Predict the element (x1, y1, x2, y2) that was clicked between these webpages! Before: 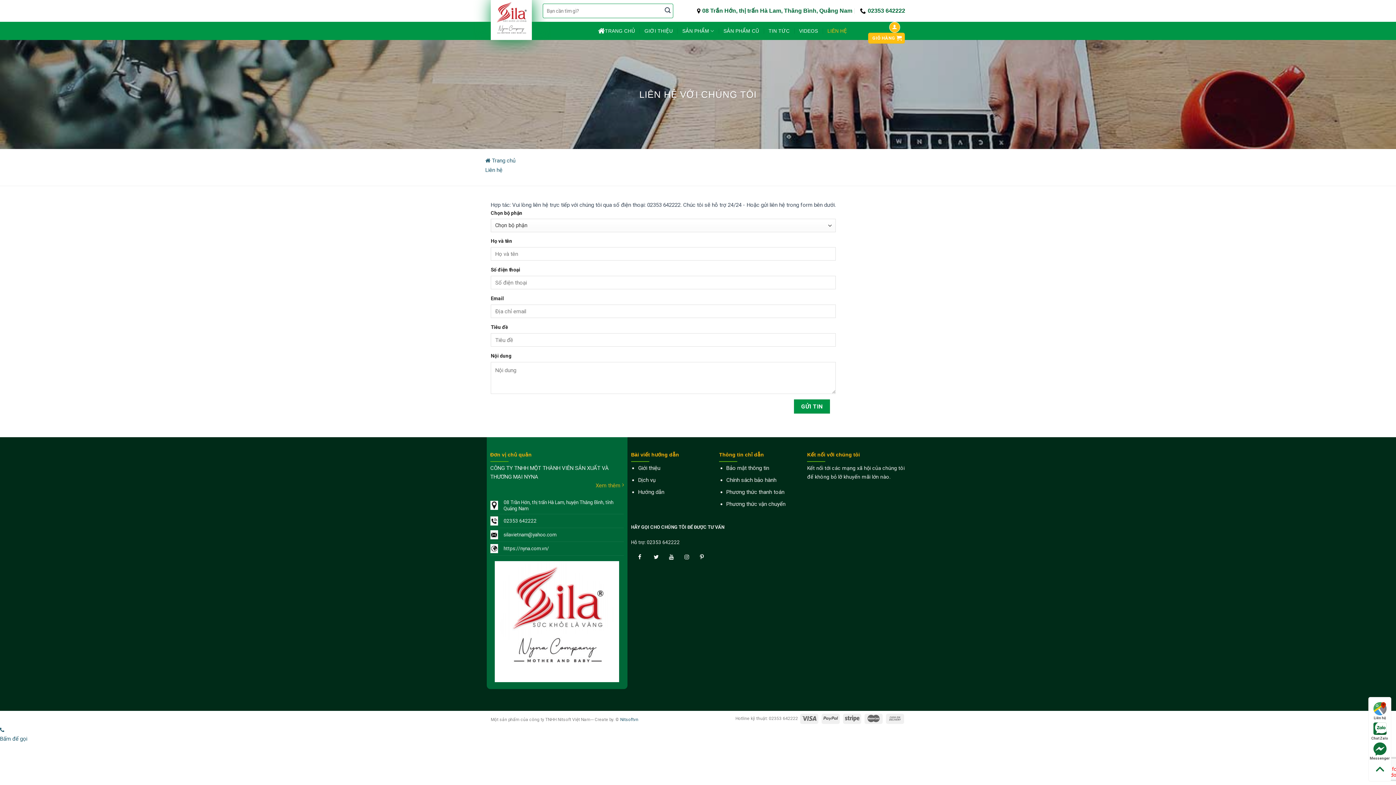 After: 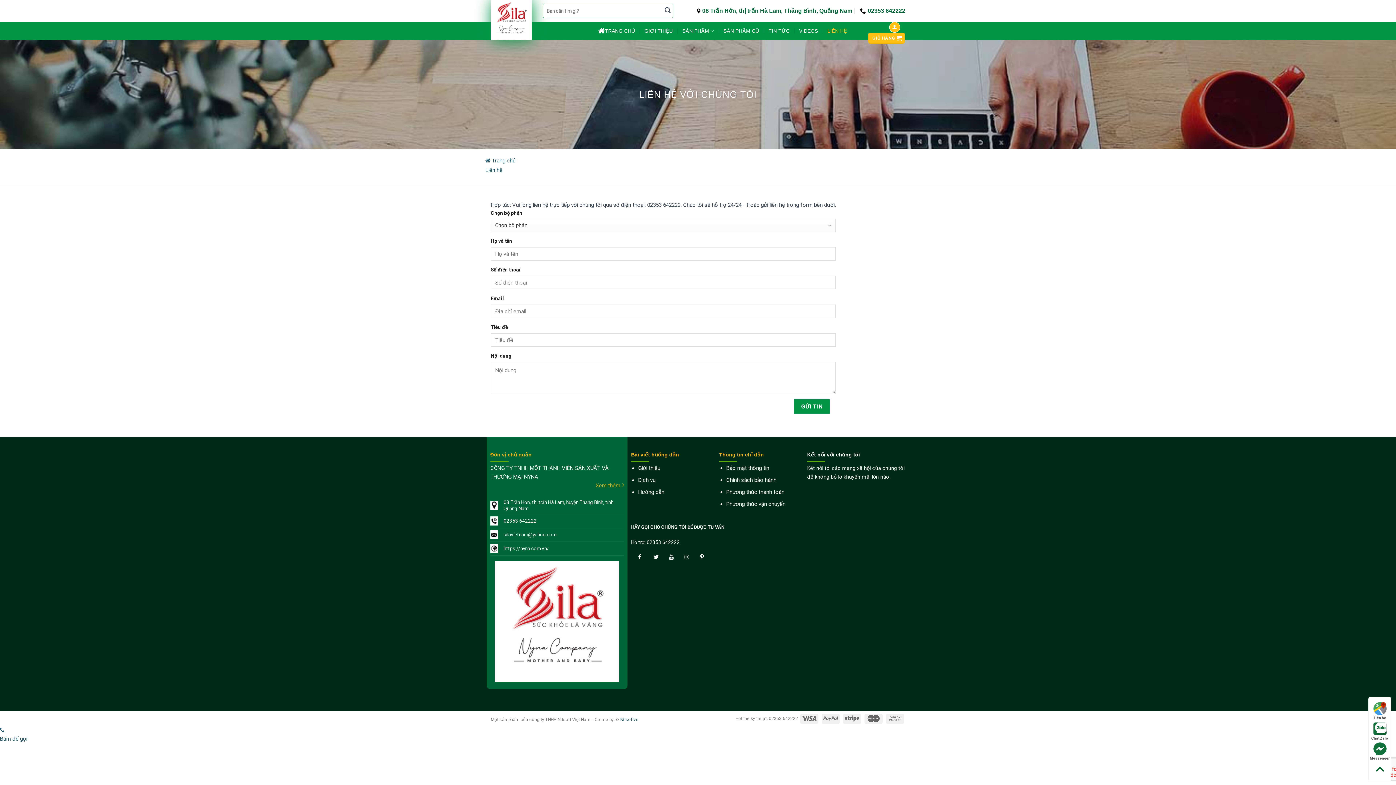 Action: bbox: (807, 448, 860, 461) label: Kết nối với chúng tôi